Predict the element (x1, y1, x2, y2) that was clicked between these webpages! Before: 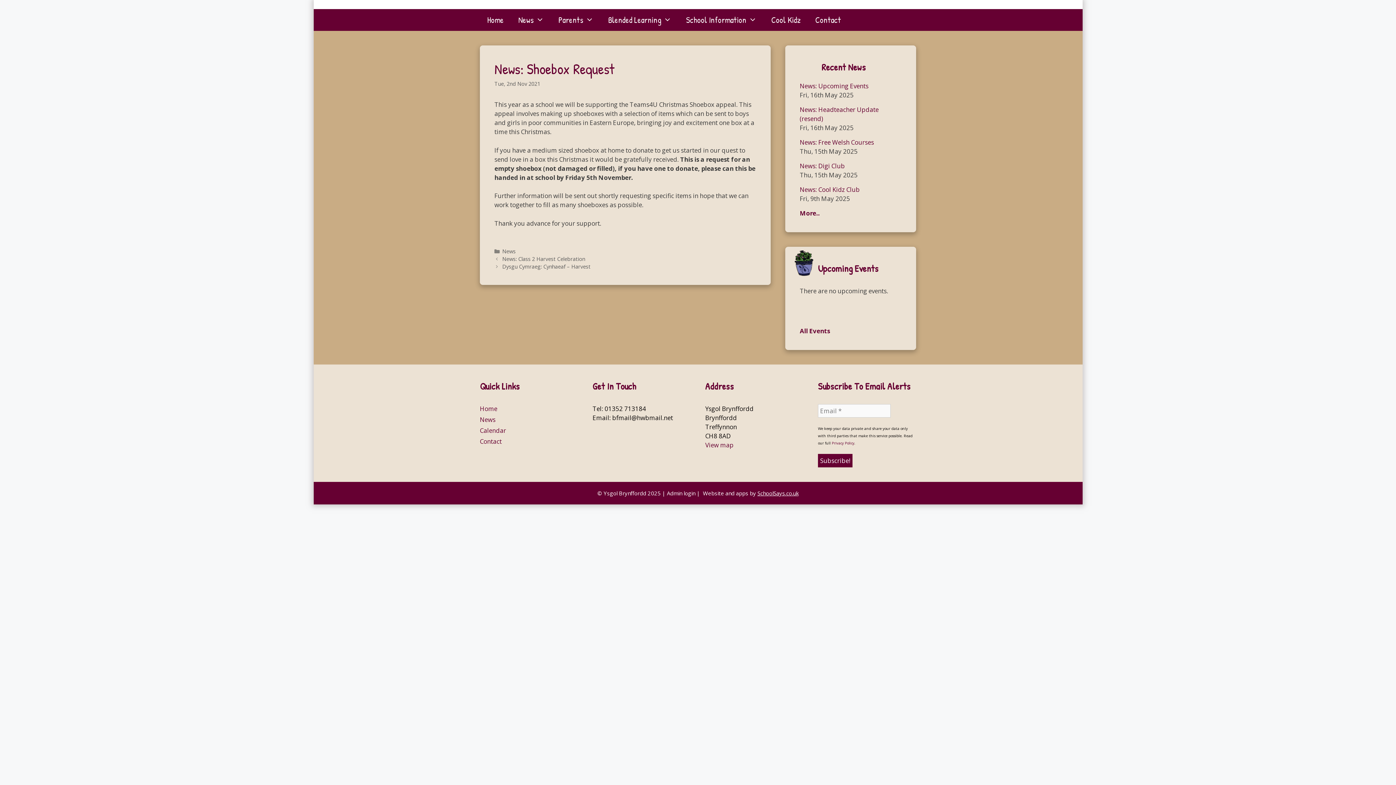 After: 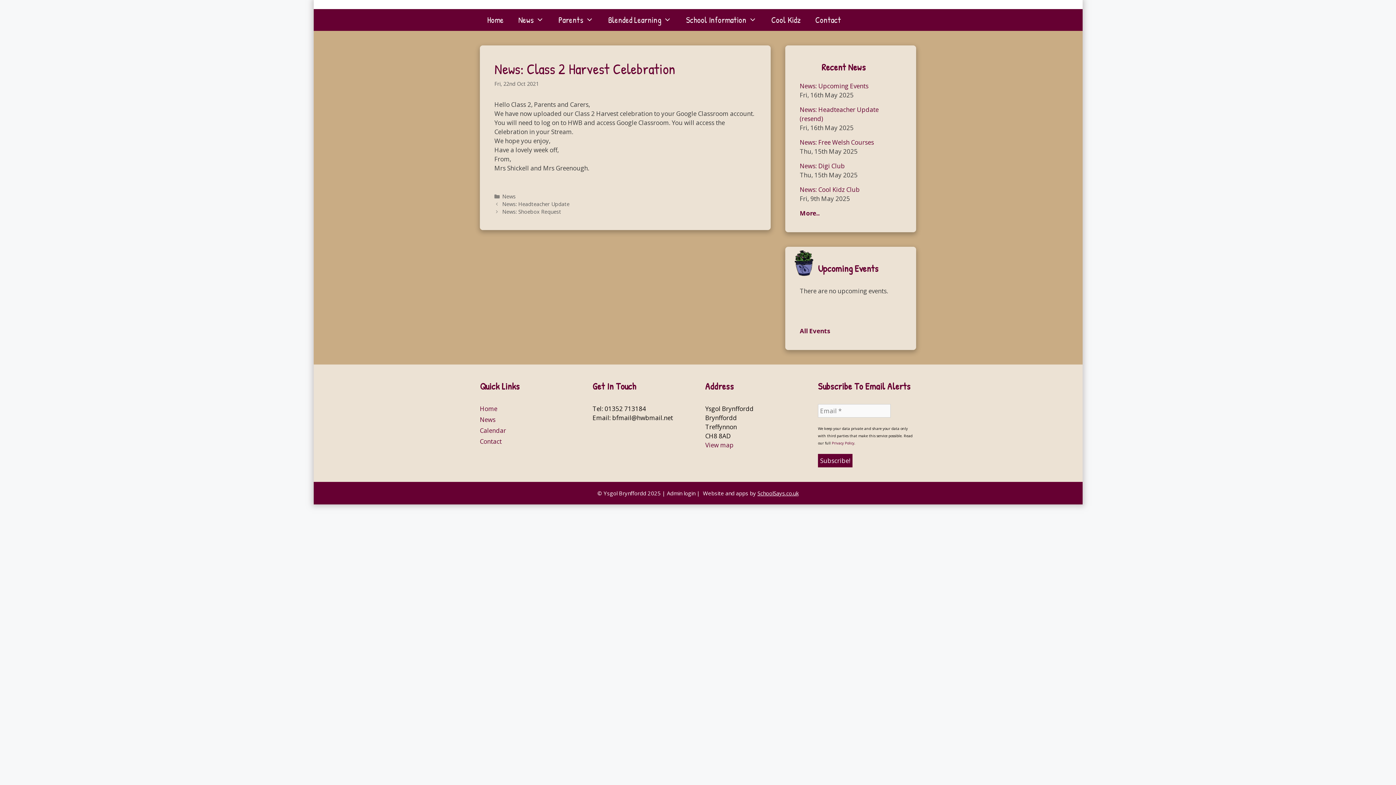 Action: bbox: (502, 255, 585, 262) label: News: Class 2 Harvest Celebration